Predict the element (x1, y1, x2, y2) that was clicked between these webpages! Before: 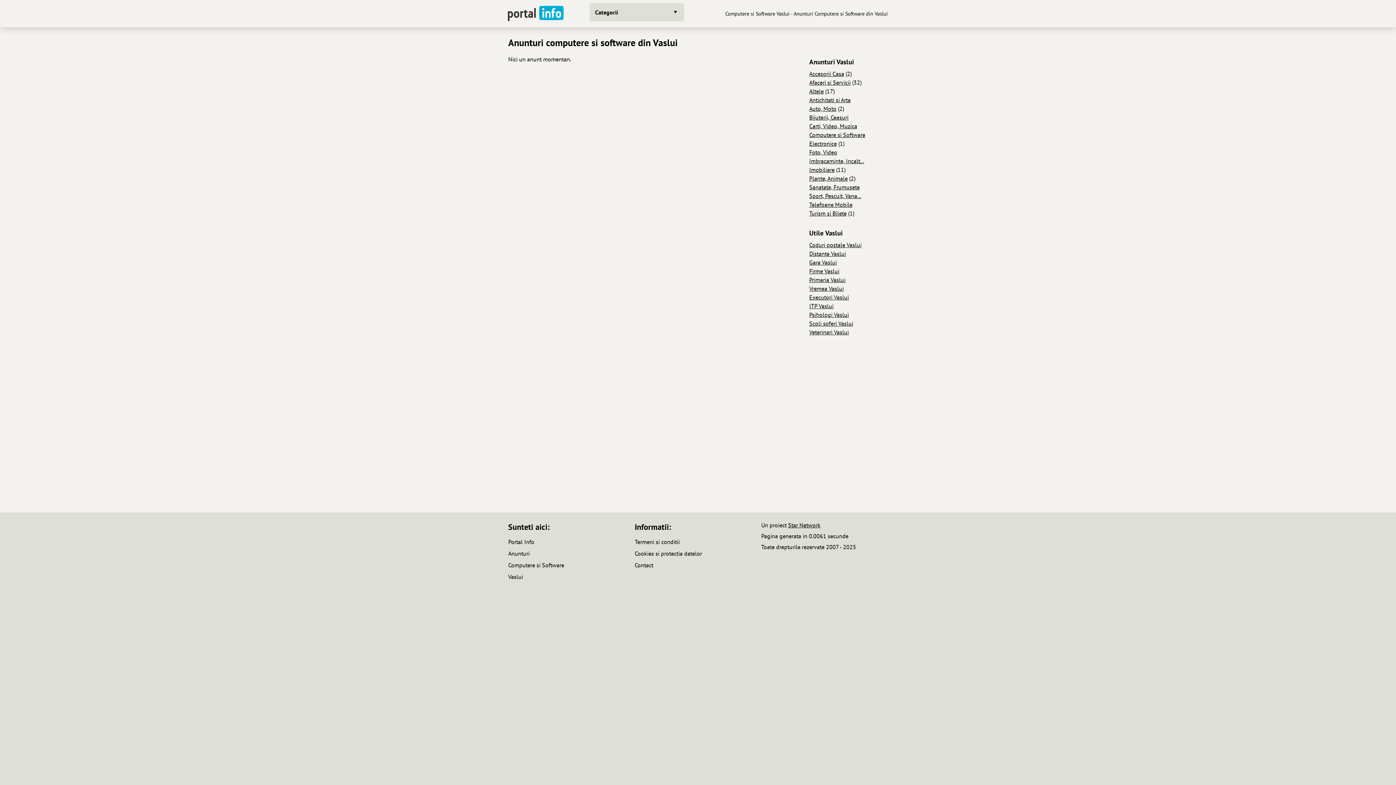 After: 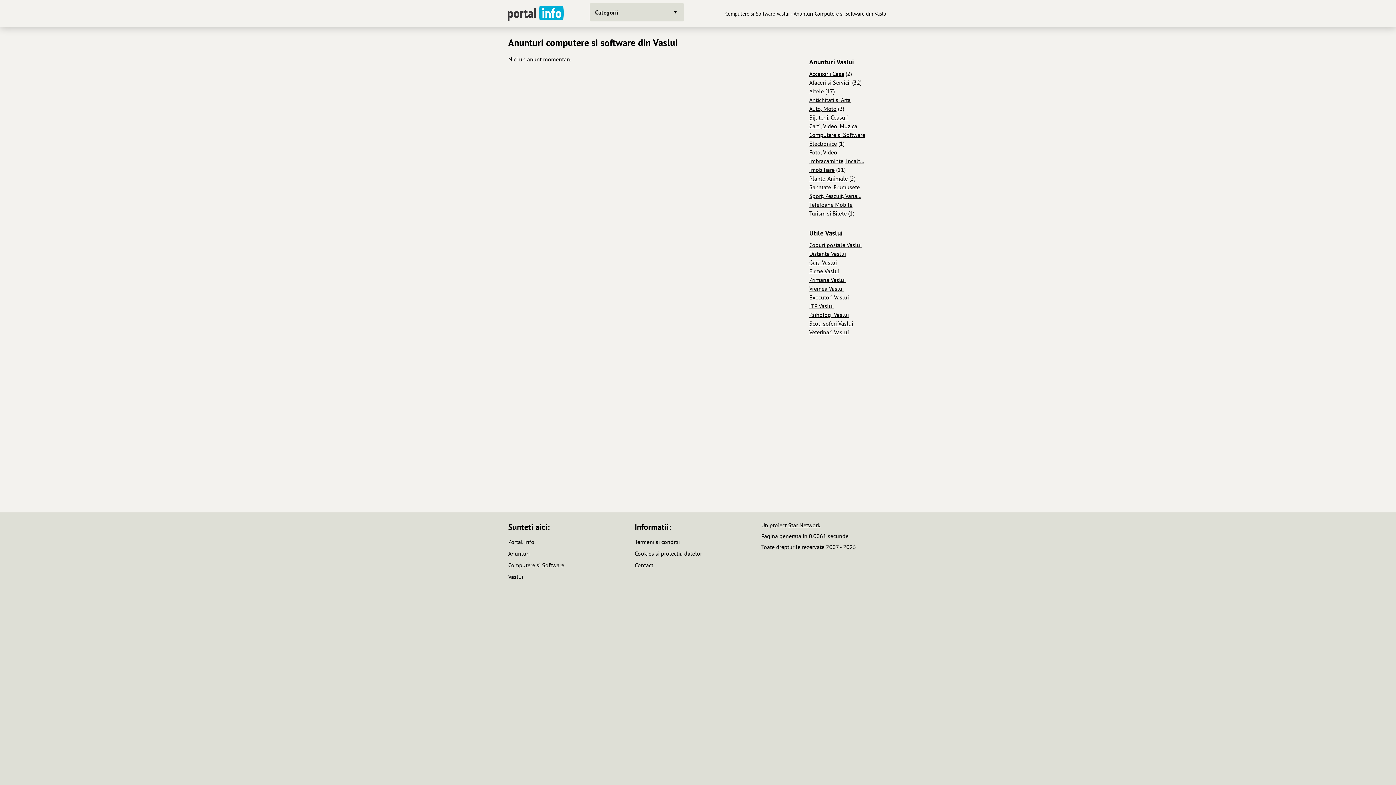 Action: bbox: (809, 131, 865, 138) label: Computere si Software